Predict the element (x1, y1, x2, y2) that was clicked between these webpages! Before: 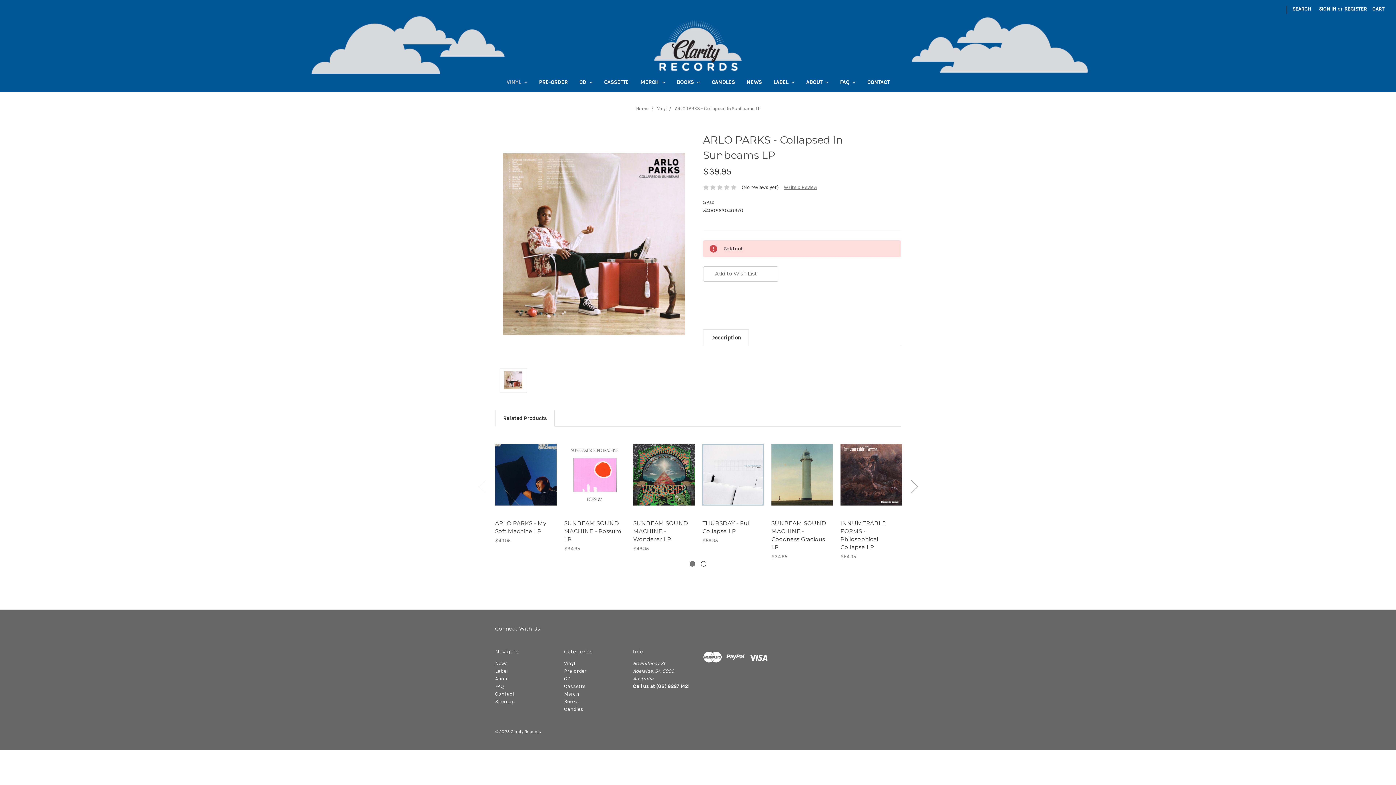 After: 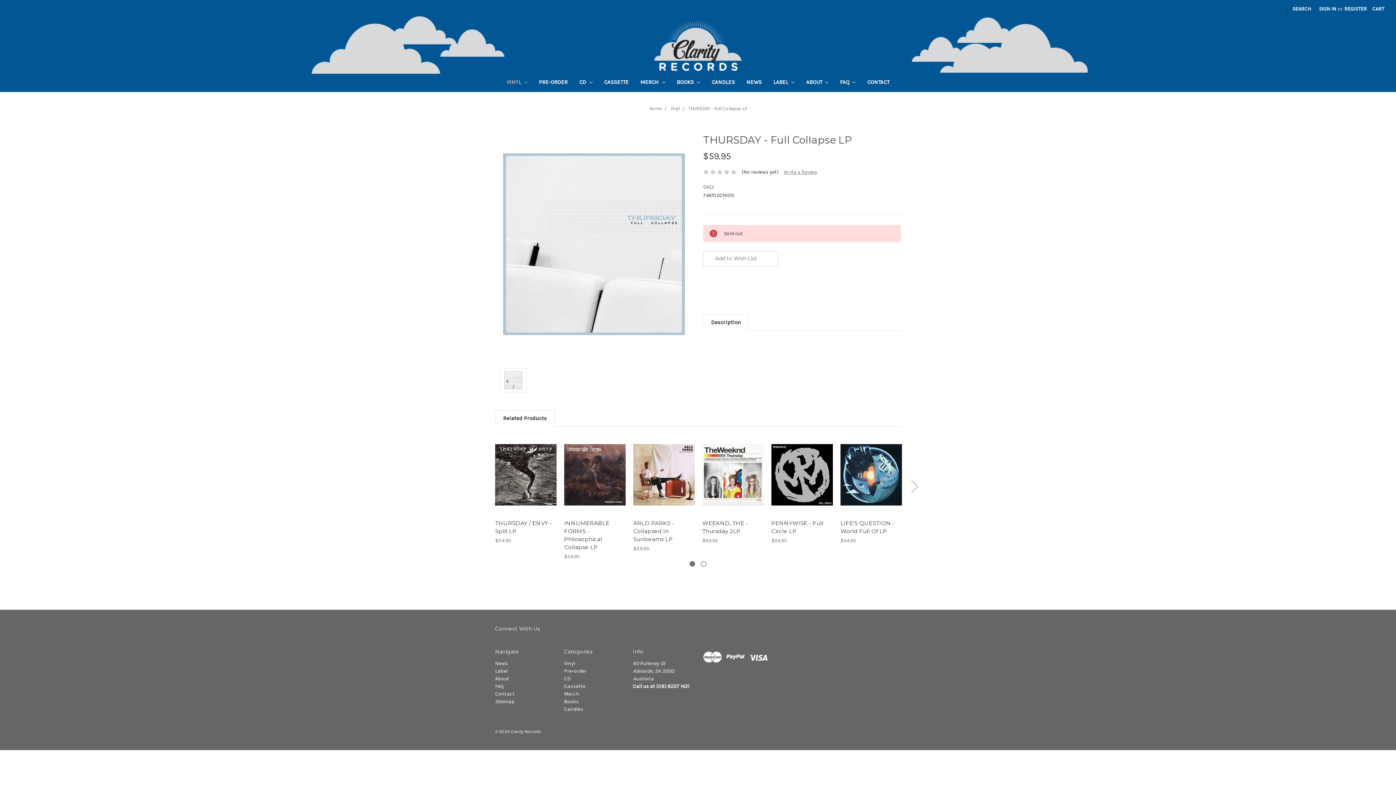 Action: label: THURSDAY - Full Collapse LP bbox: (702, 519, 750, 534)